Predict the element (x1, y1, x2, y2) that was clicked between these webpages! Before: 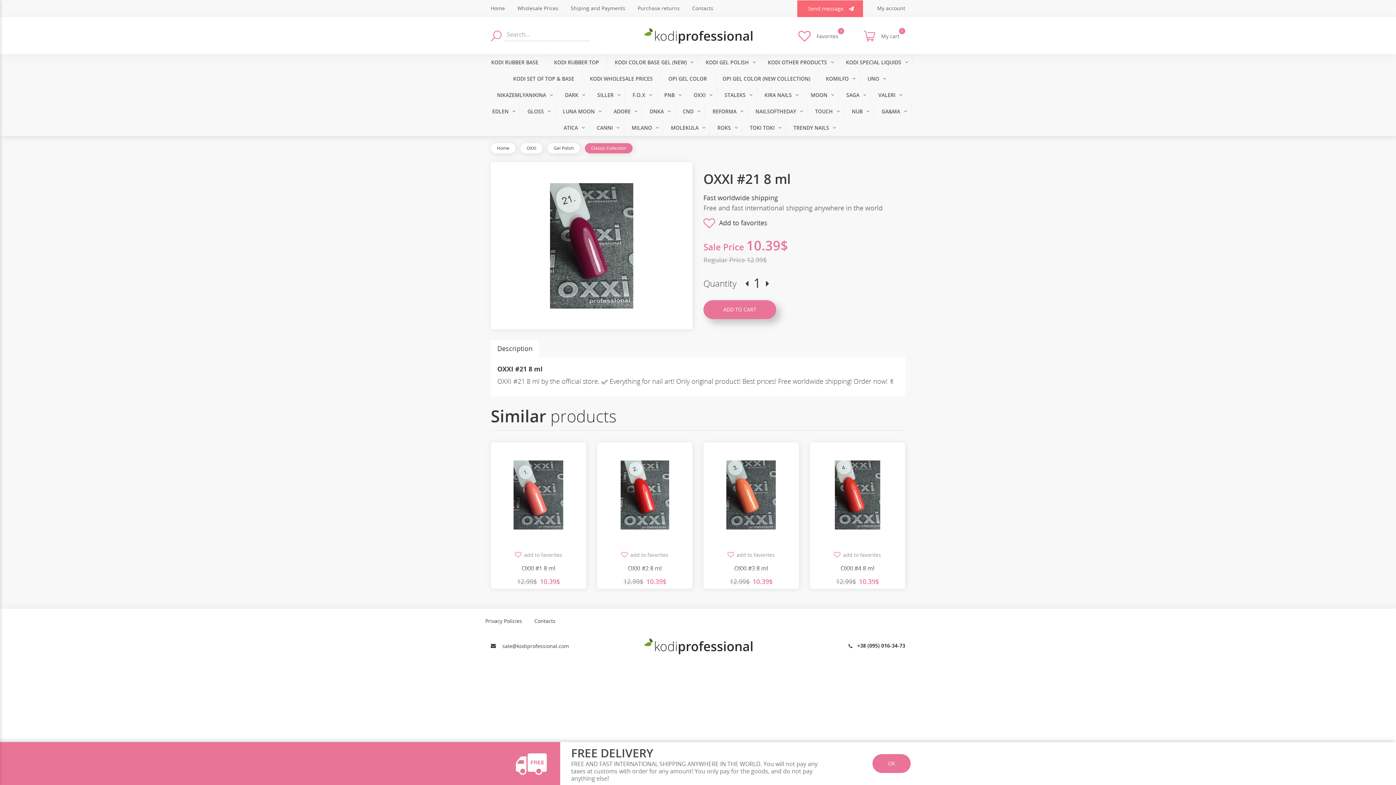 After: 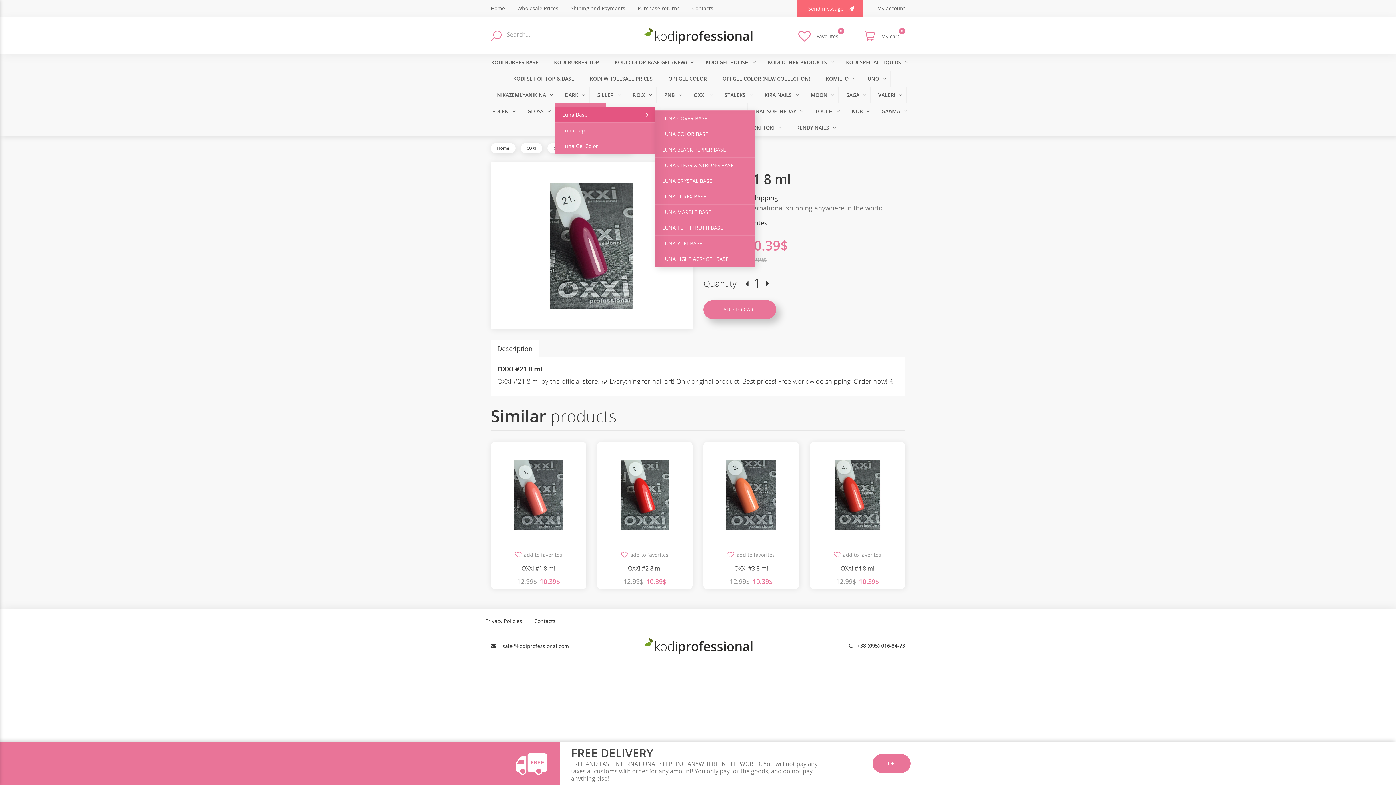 Action: bbox: (555, 103, 605, 119) label: LUNA MOON